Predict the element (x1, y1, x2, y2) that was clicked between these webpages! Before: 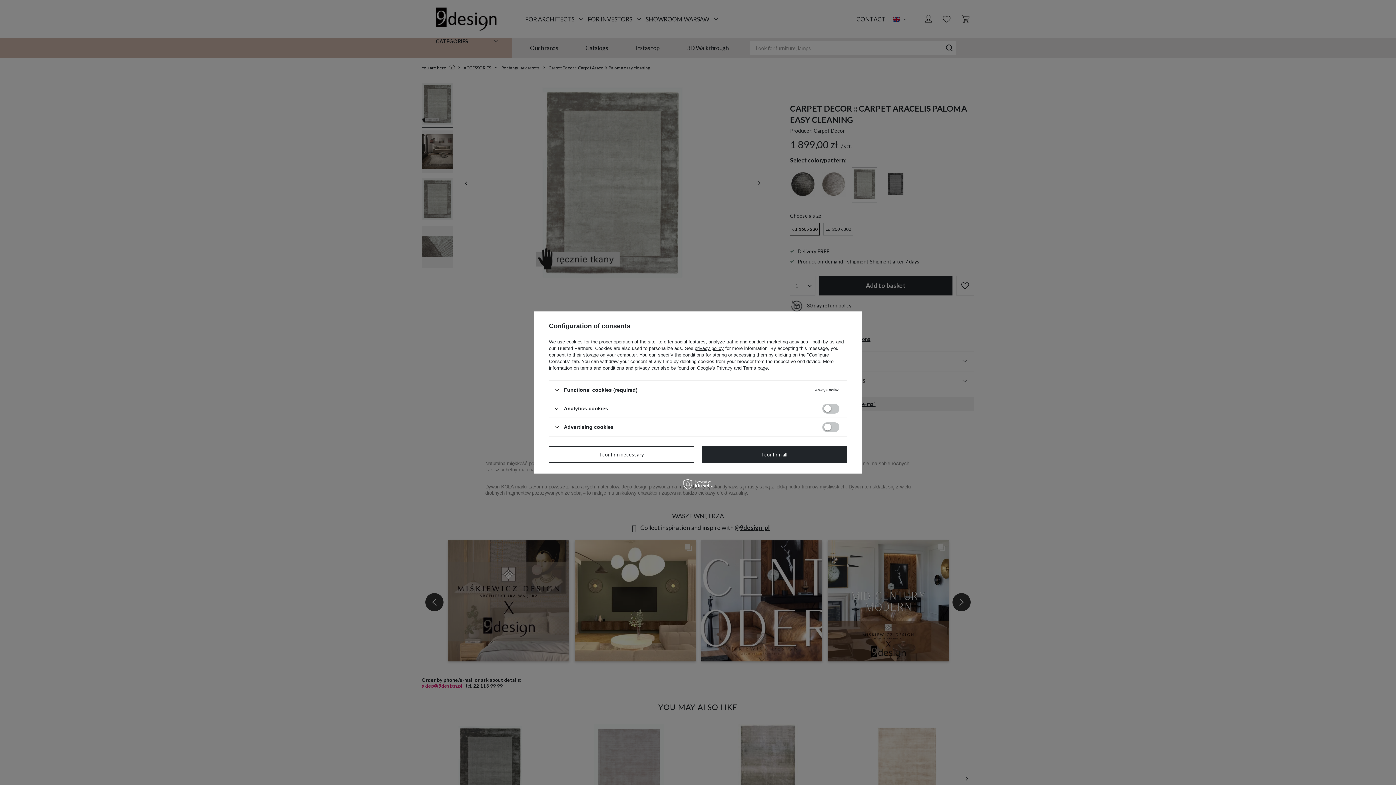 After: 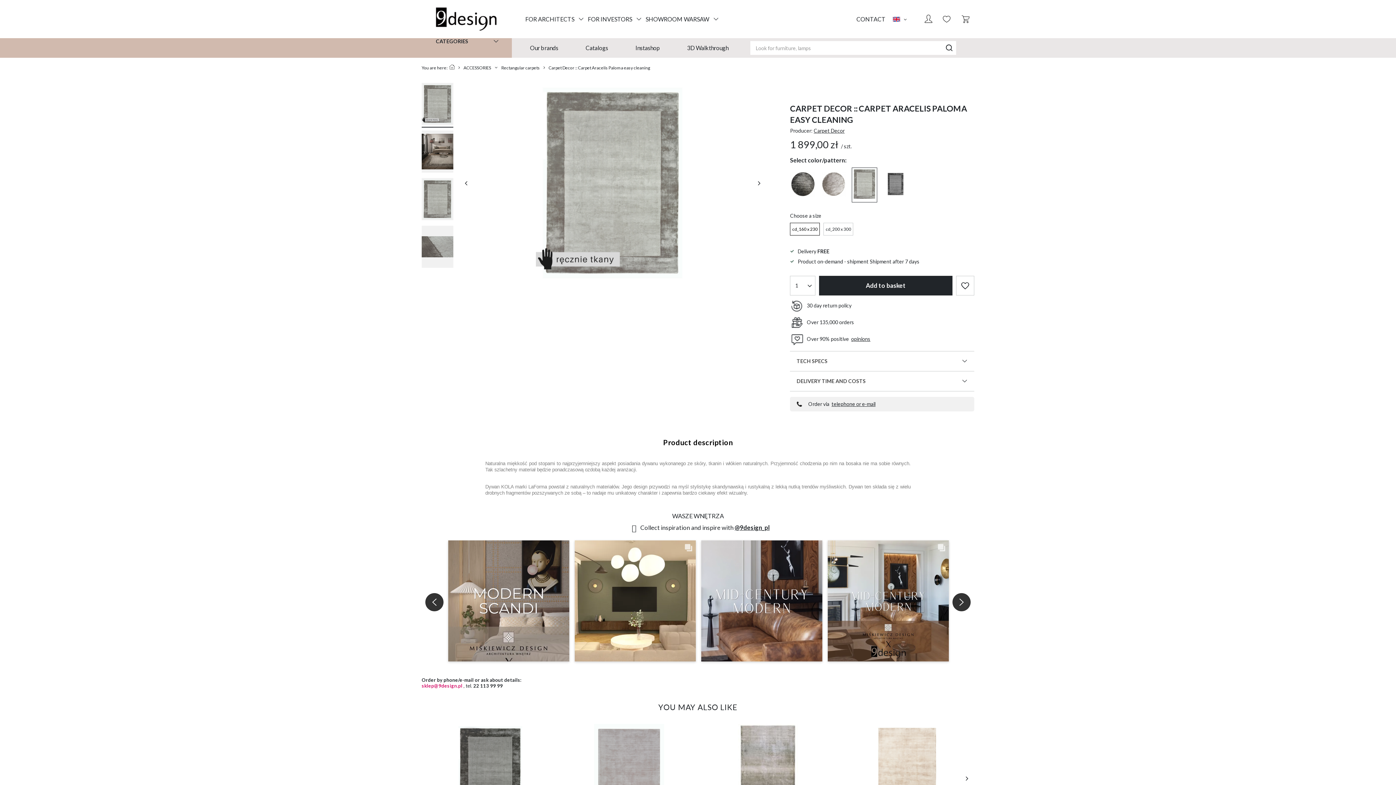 Action: label: I confirm necessary bbox: (549, 446, 694, 462)